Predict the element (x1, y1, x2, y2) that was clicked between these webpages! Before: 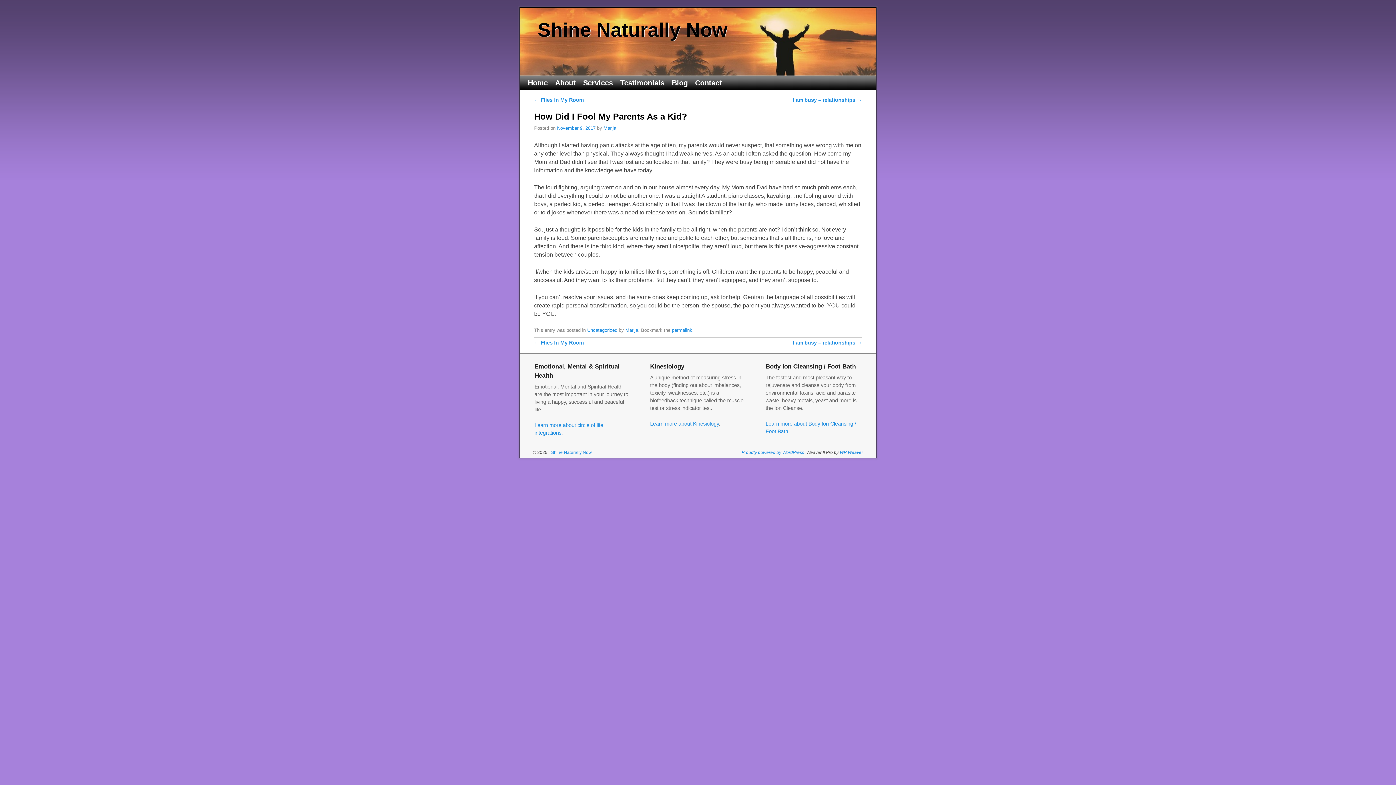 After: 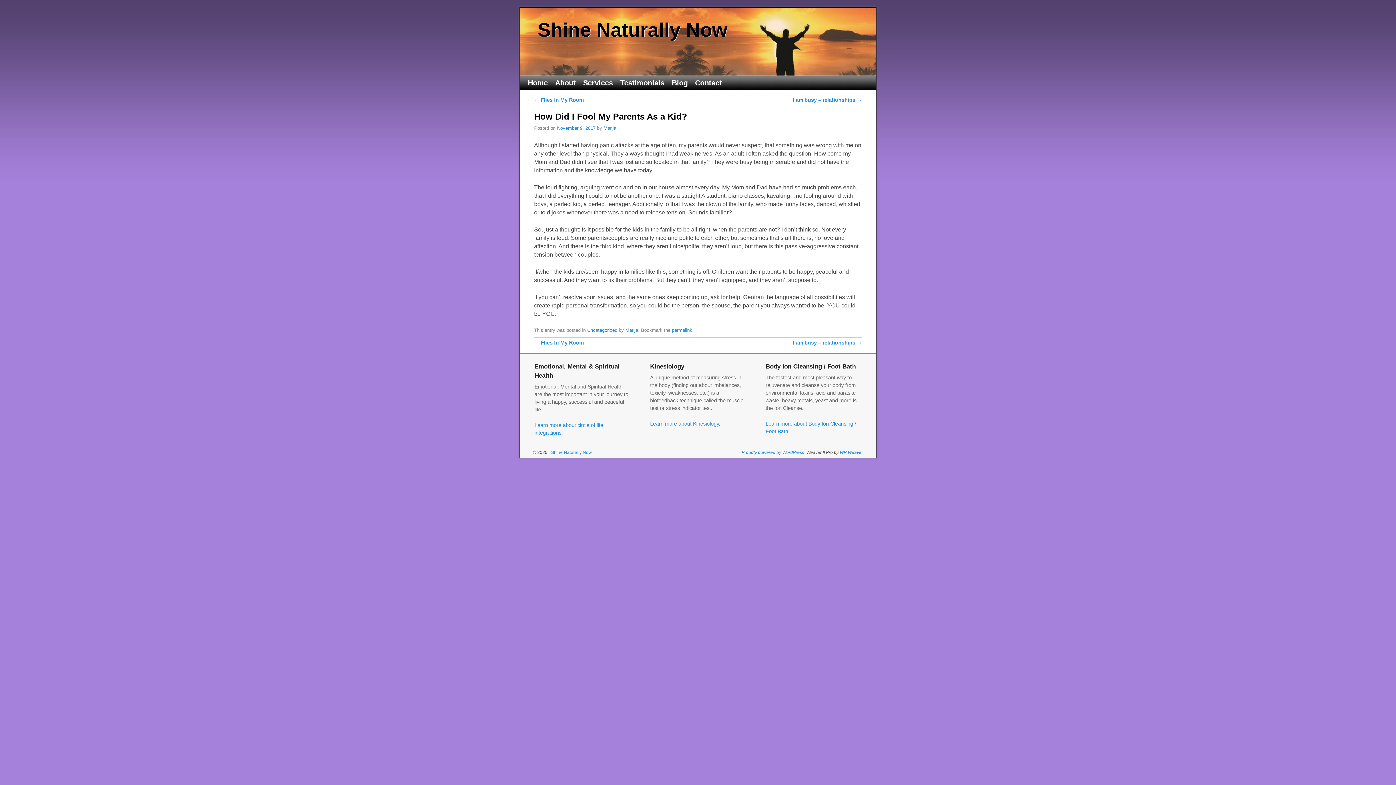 Action: label: How Did I Fool My Parents As a Kid? bbox: (534, 111, 687, 121)